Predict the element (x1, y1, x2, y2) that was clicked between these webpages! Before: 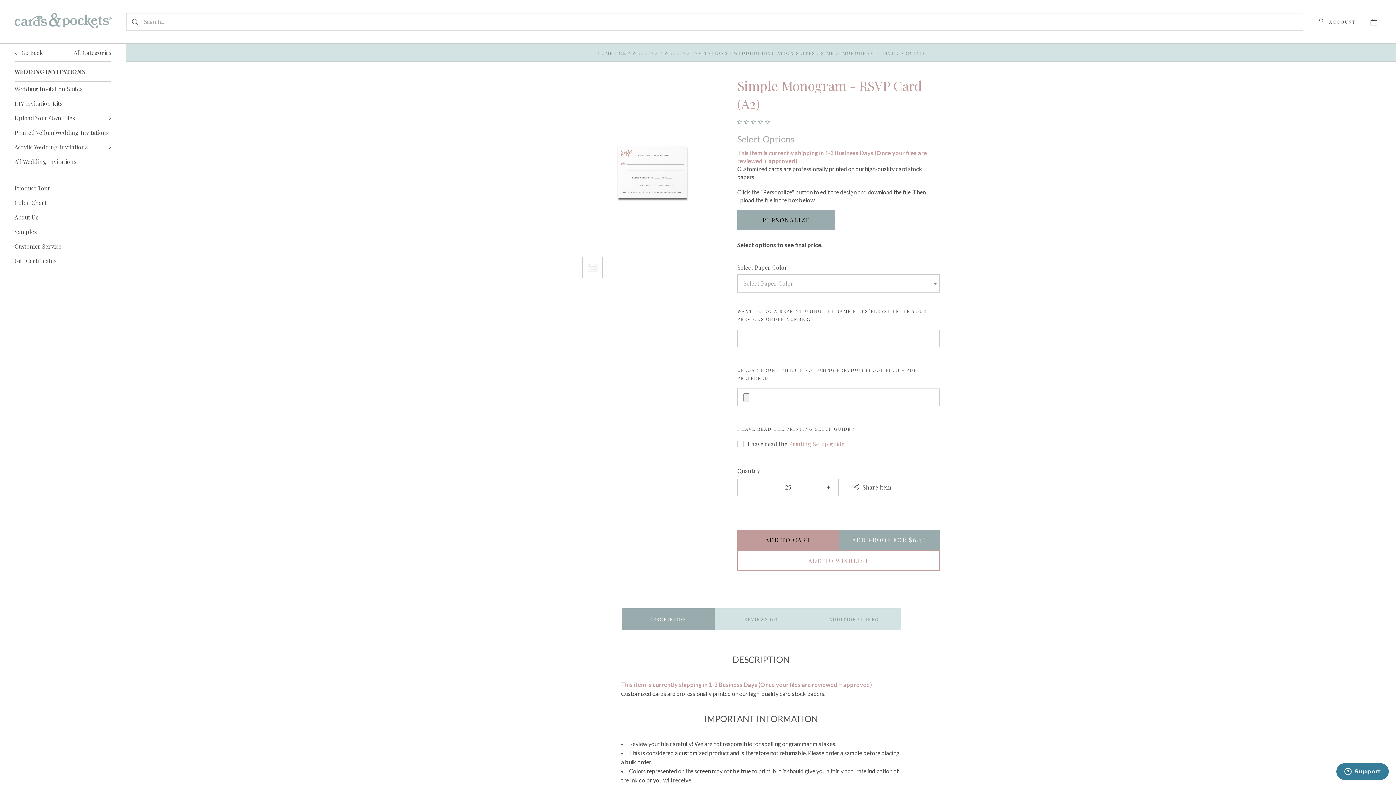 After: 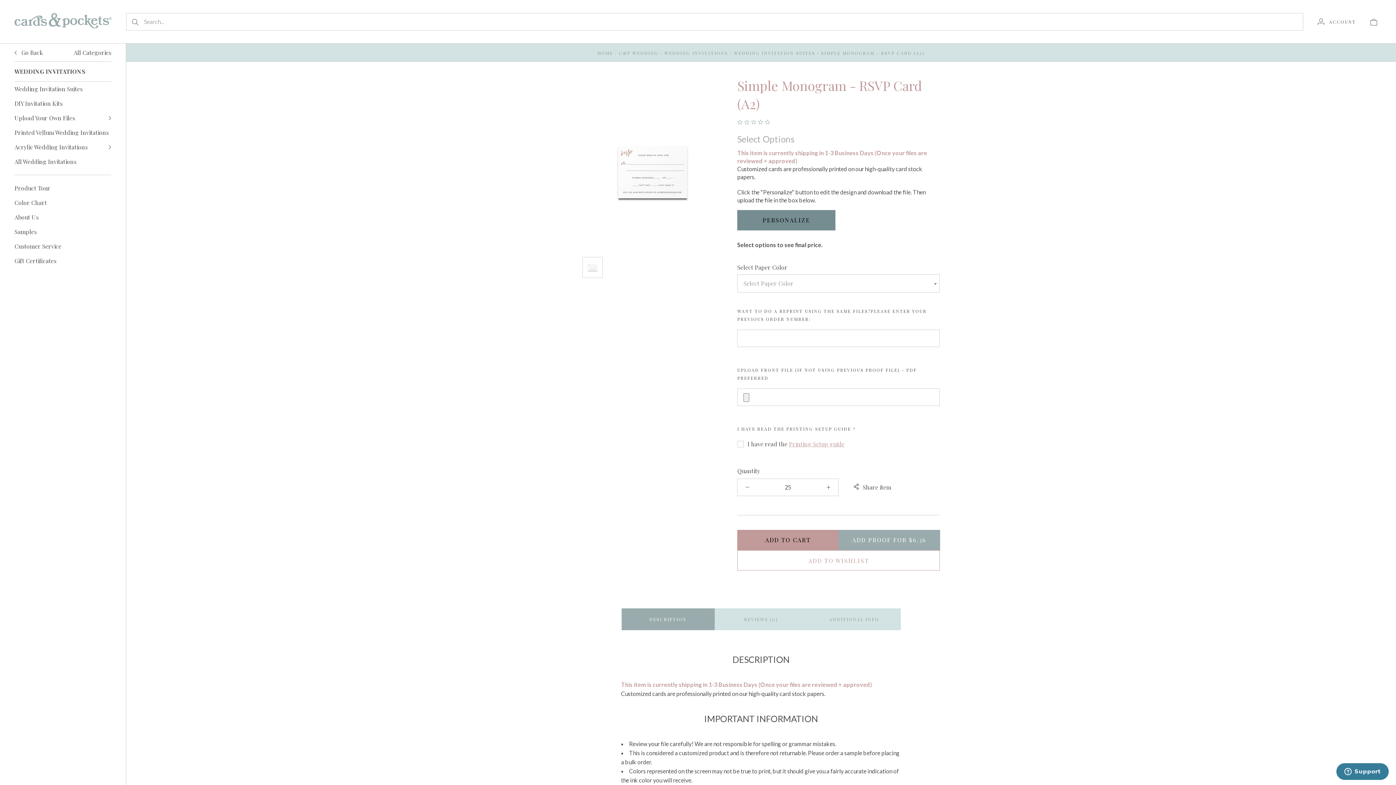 Action: label: PERSONALIZE bbox: (737, 210, 835, 230)